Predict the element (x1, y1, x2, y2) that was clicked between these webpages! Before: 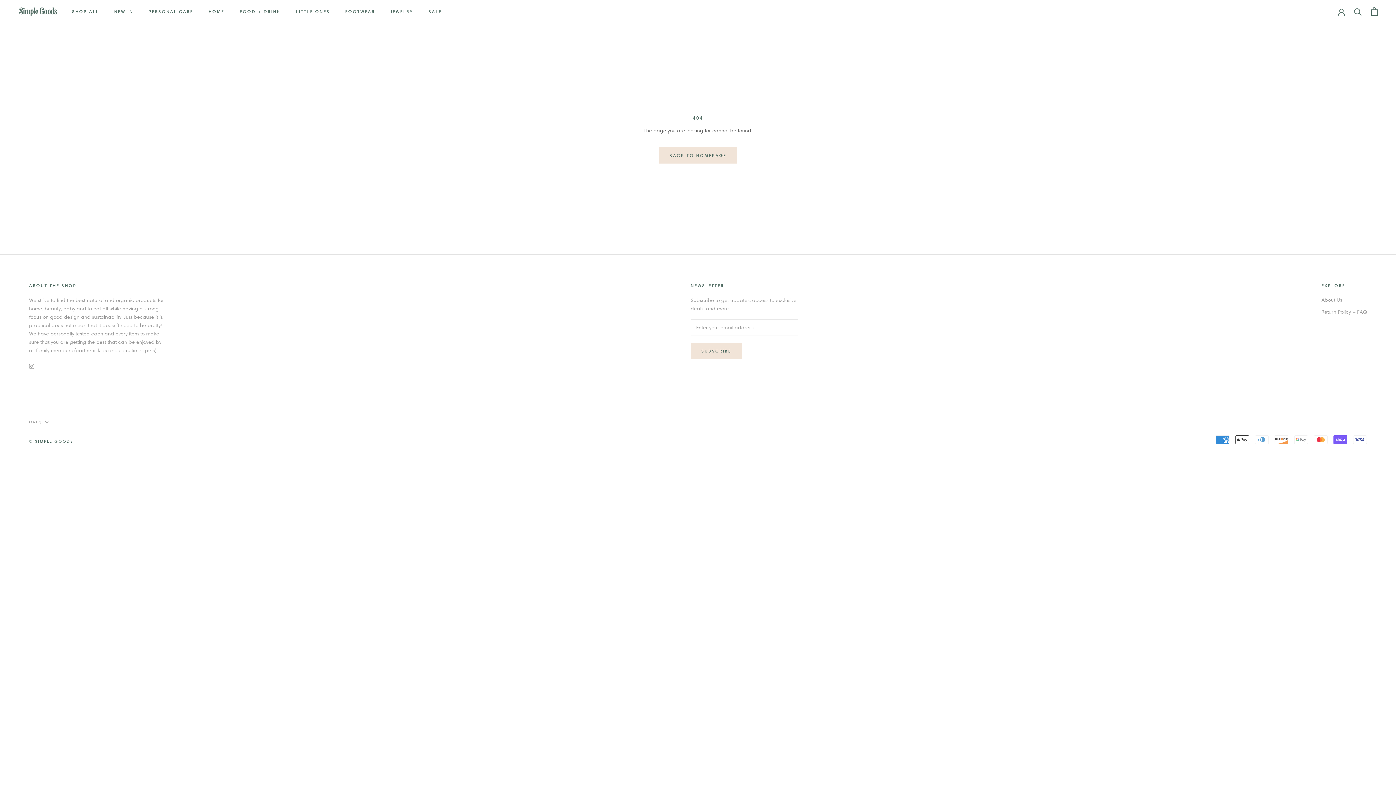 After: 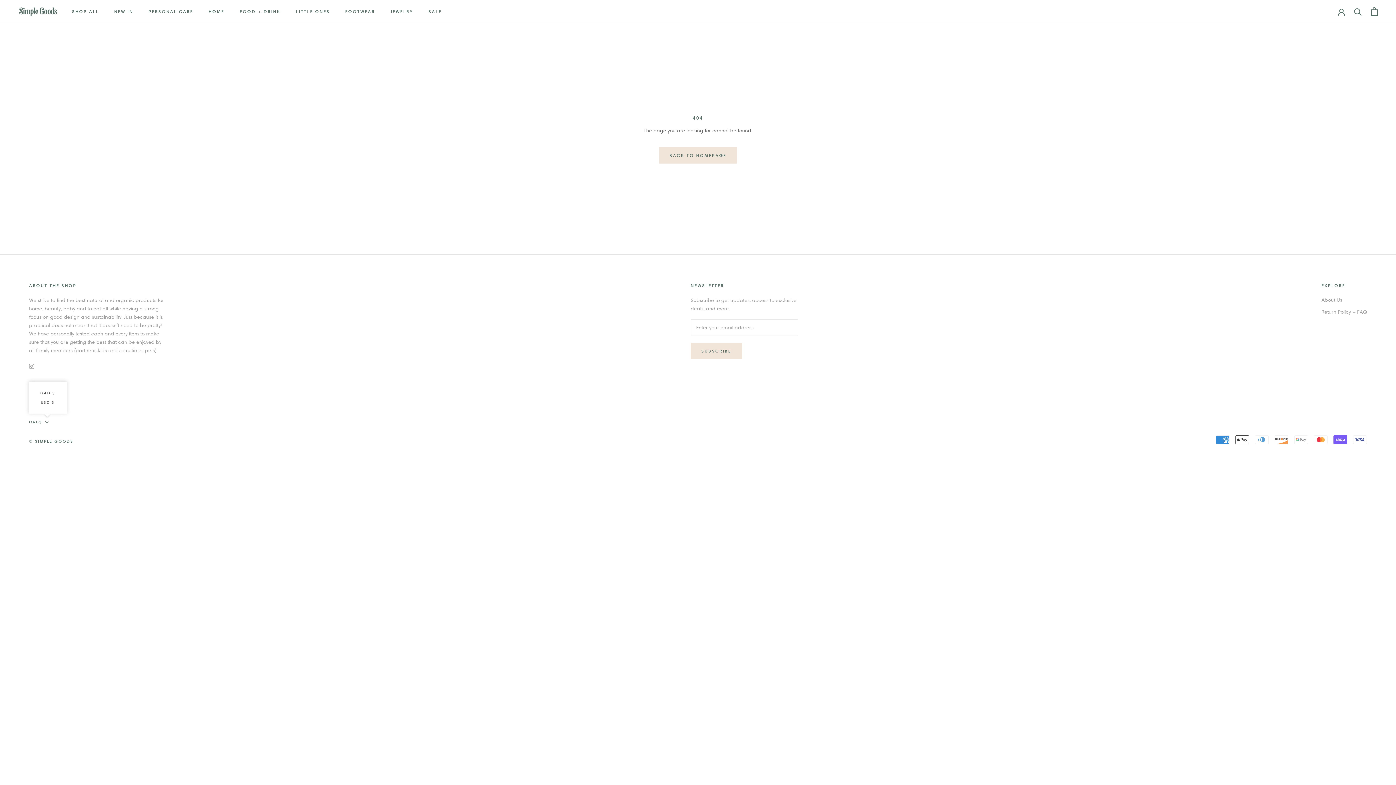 Action: bbox: (29, 418, 48, 426) label: CAD$